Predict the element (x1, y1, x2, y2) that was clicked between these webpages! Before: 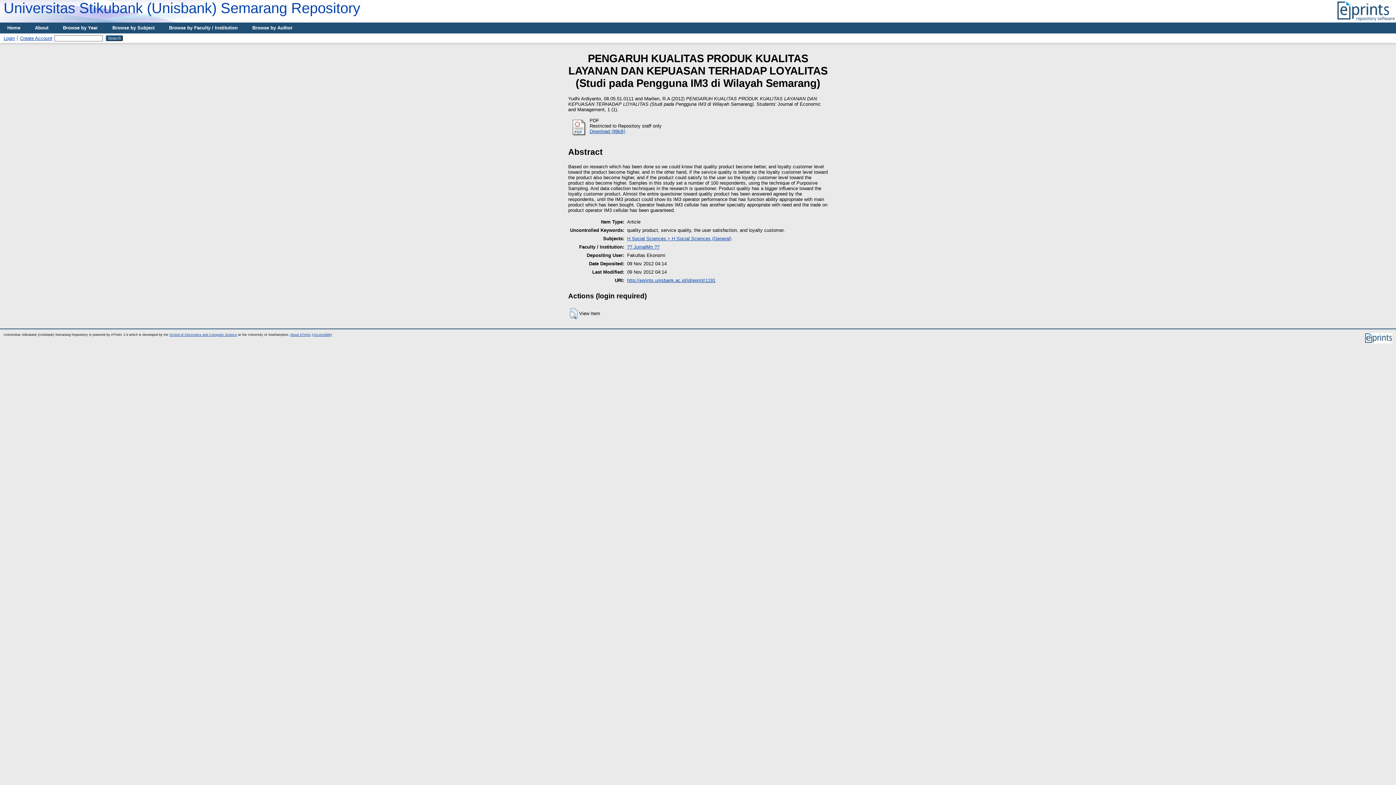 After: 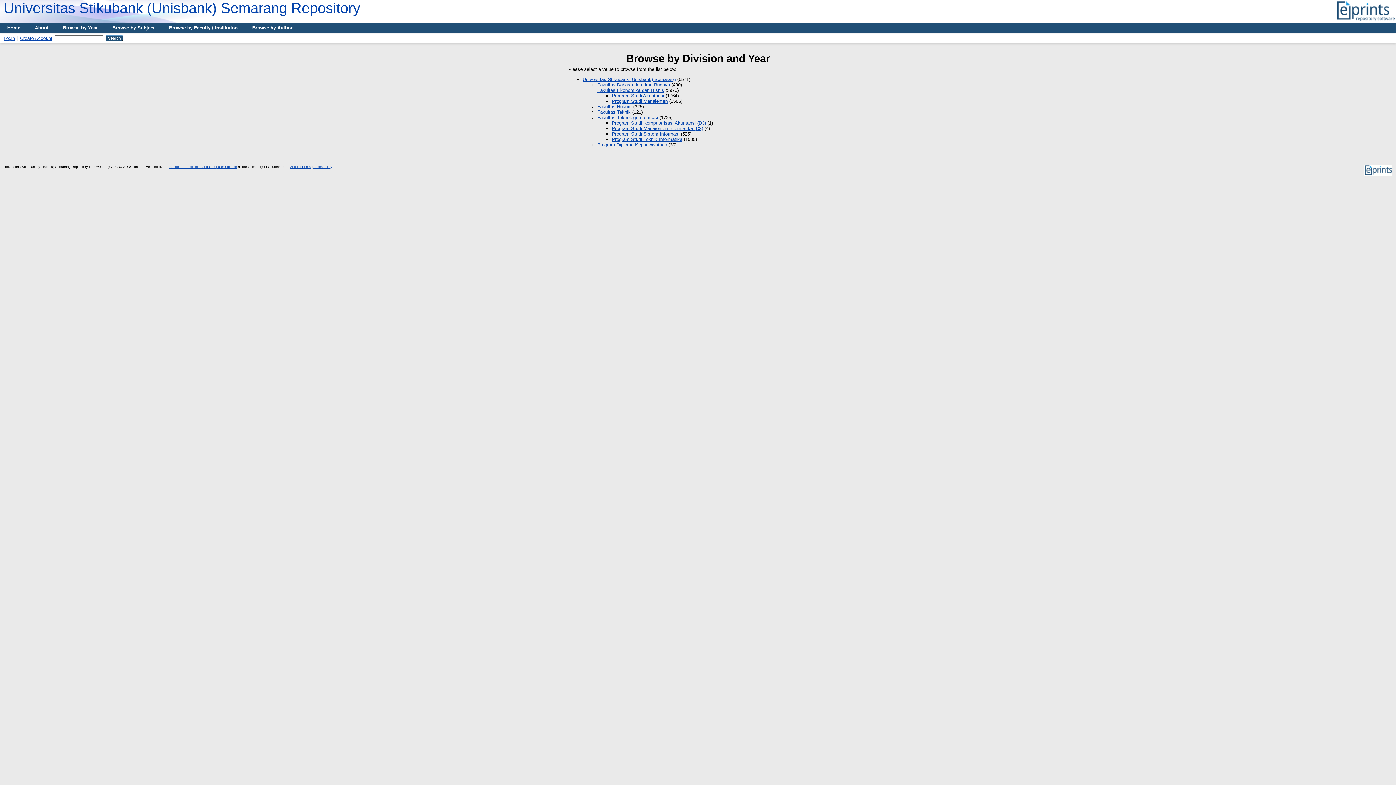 Action: label: Browse by Faculty / Institution bbox: (161, 22, 245, 33)